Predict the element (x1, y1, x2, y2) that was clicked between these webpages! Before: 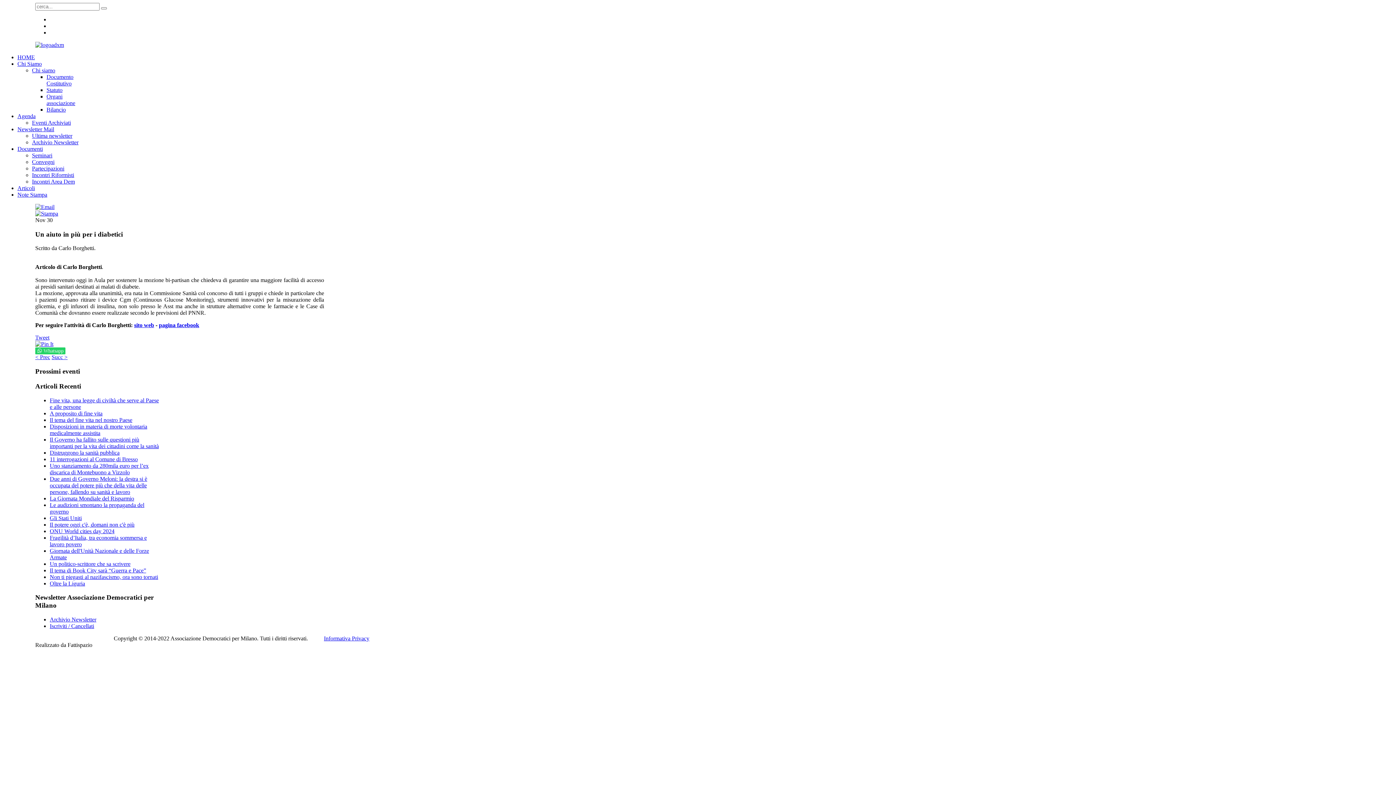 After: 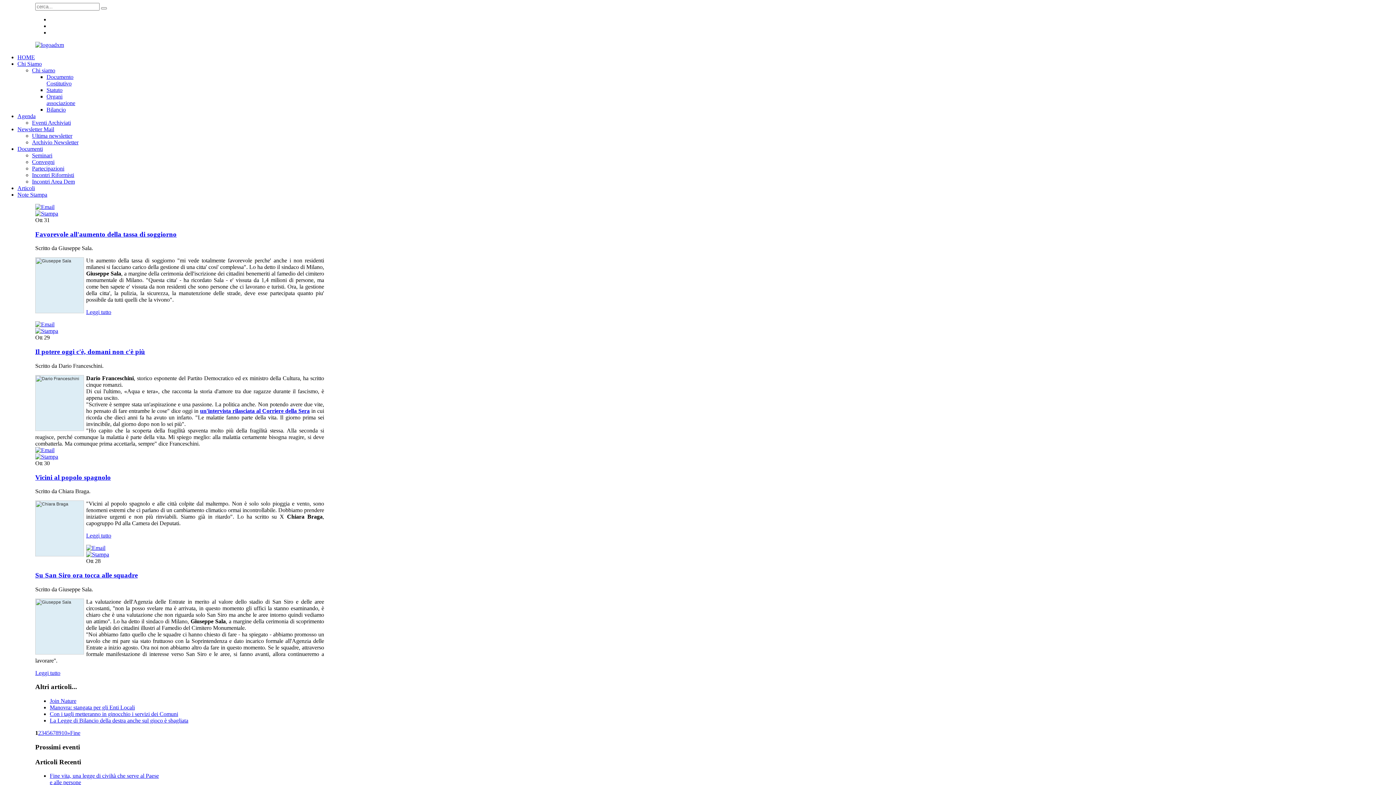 Action: bbox: (17, 191, 47, 197) label: Note Stampa